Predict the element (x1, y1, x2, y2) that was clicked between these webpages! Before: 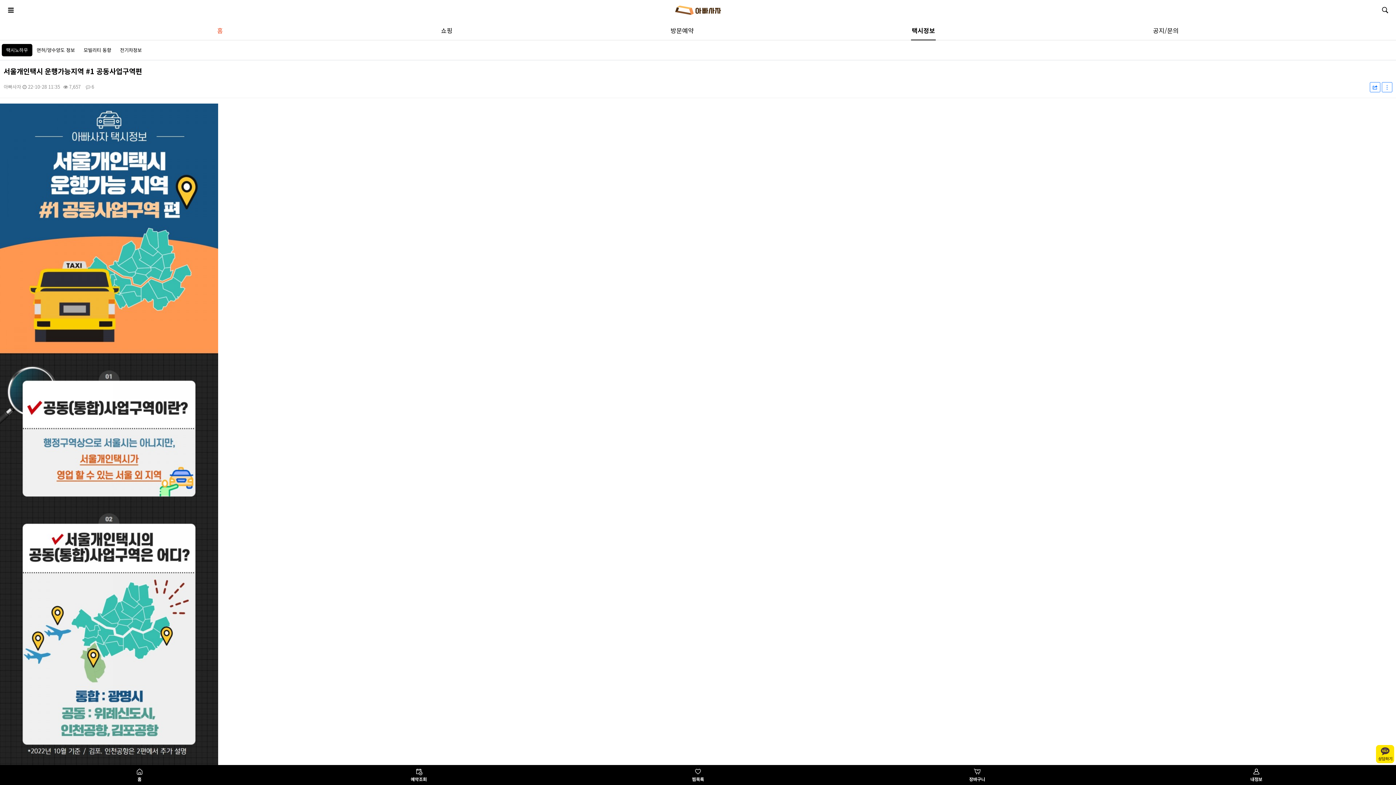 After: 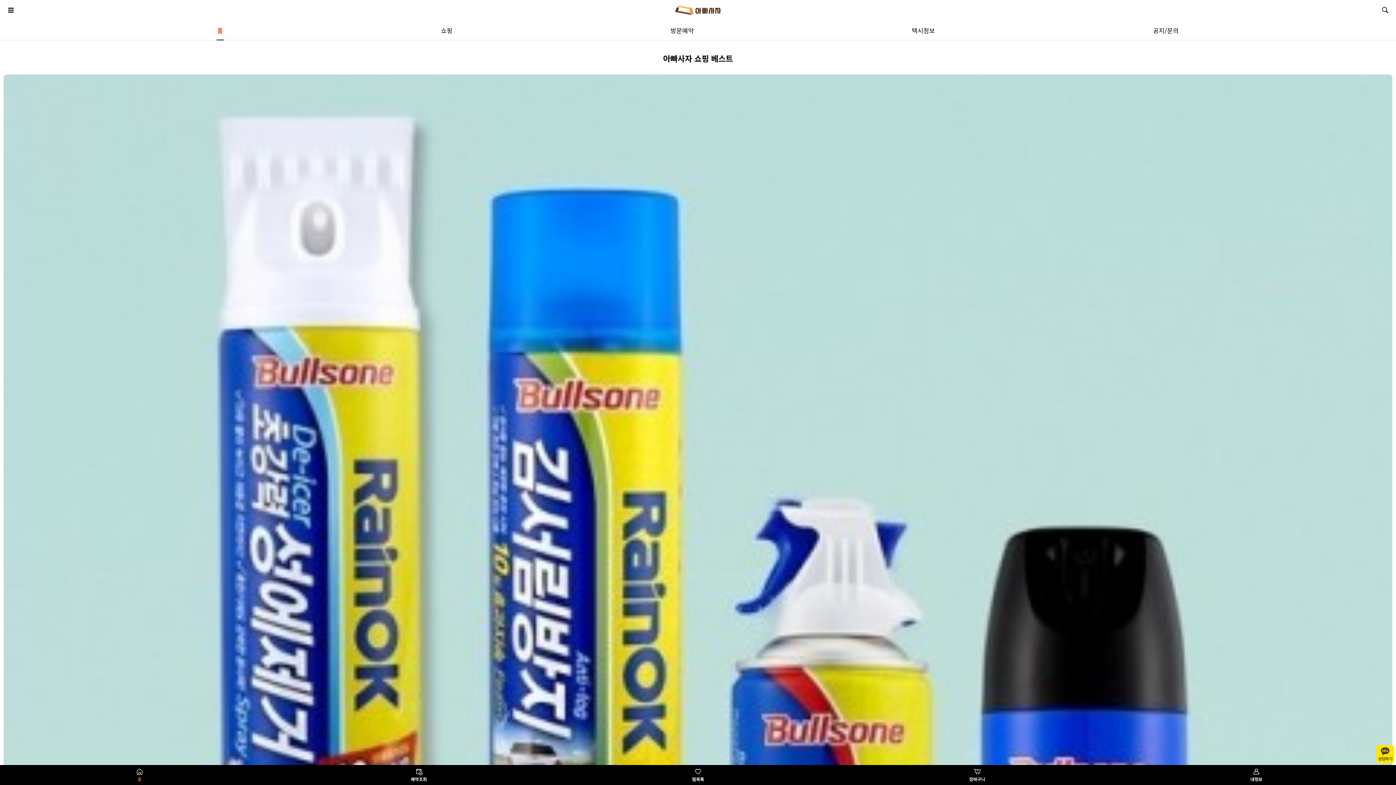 Action: bbox: (675, 9, 721, 16)